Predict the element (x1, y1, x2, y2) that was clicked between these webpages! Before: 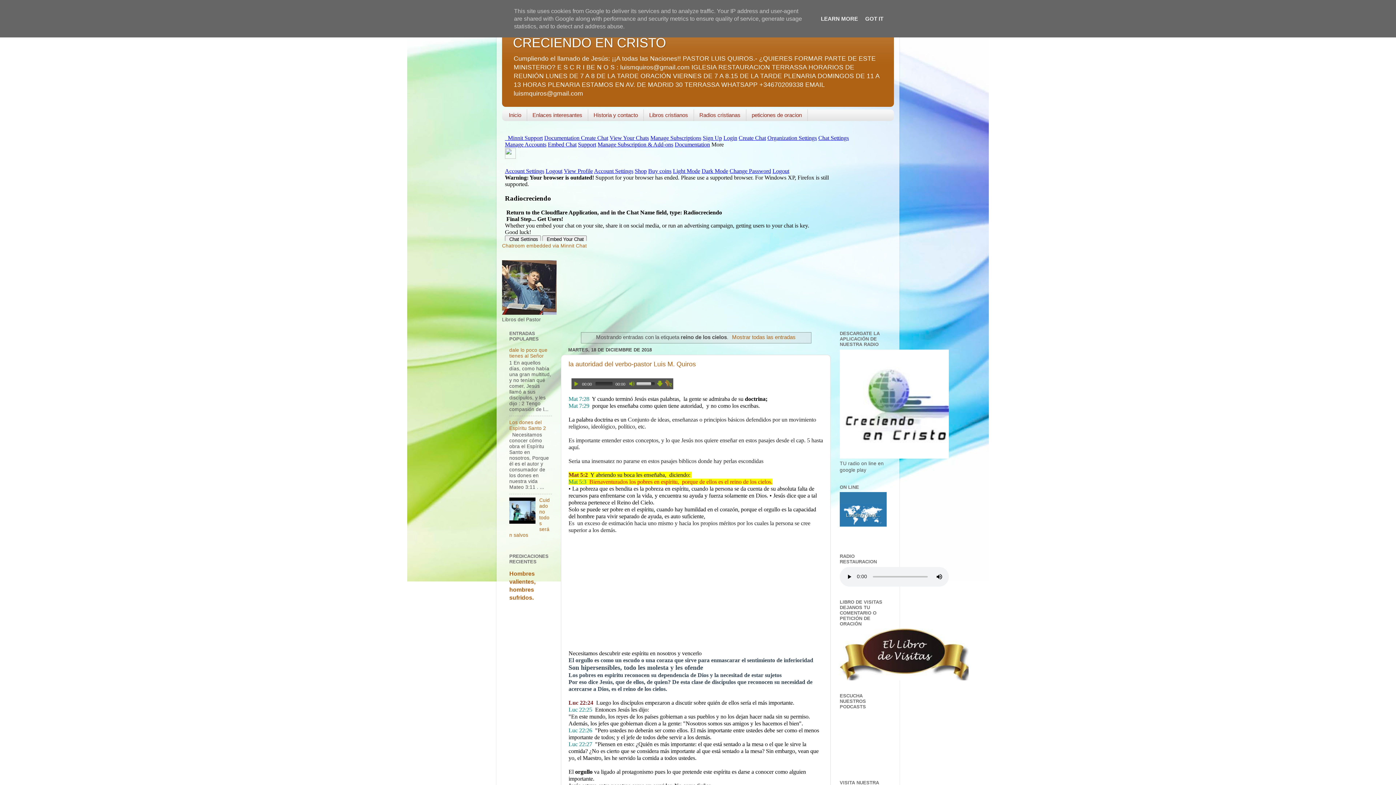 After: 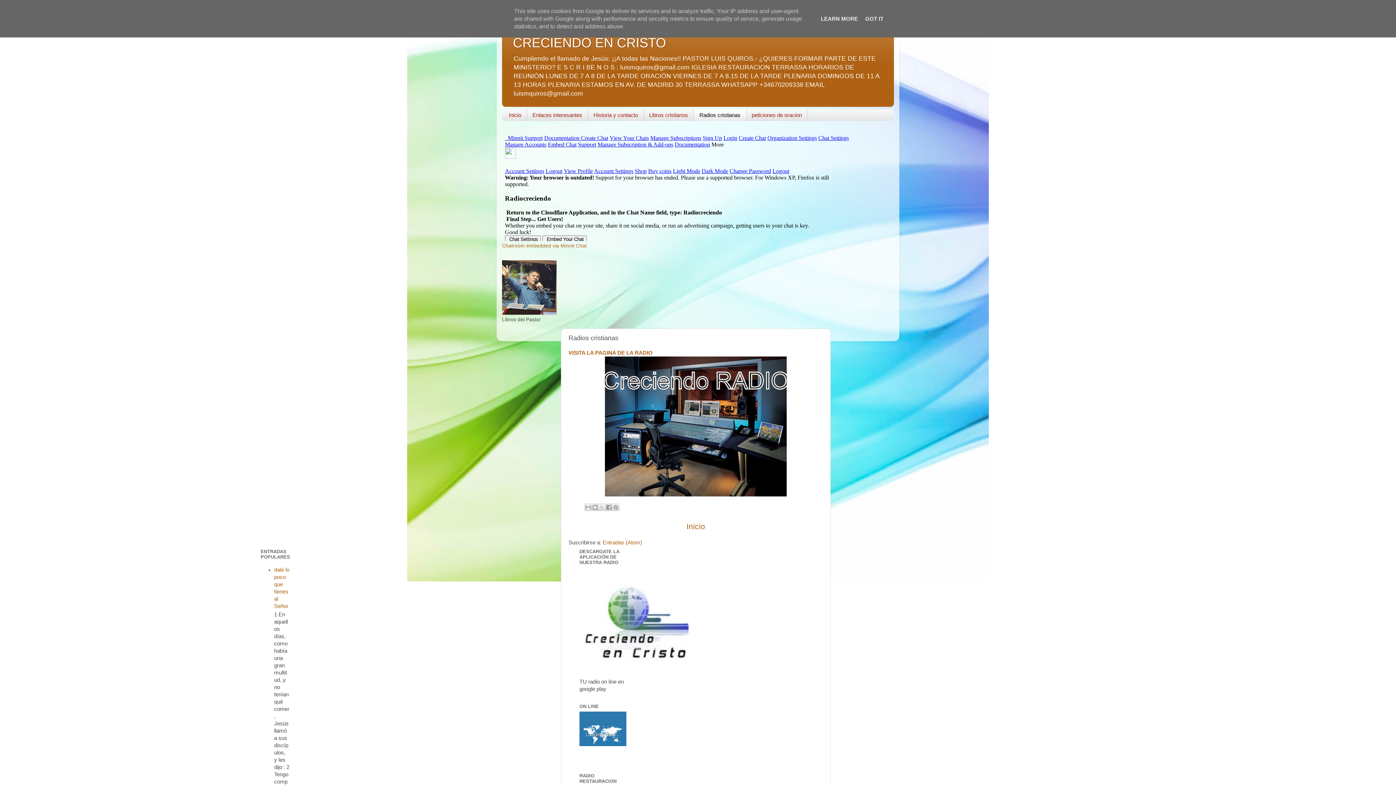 Action: label: Radios cristianas bbox: (694, 109, 746, 121)